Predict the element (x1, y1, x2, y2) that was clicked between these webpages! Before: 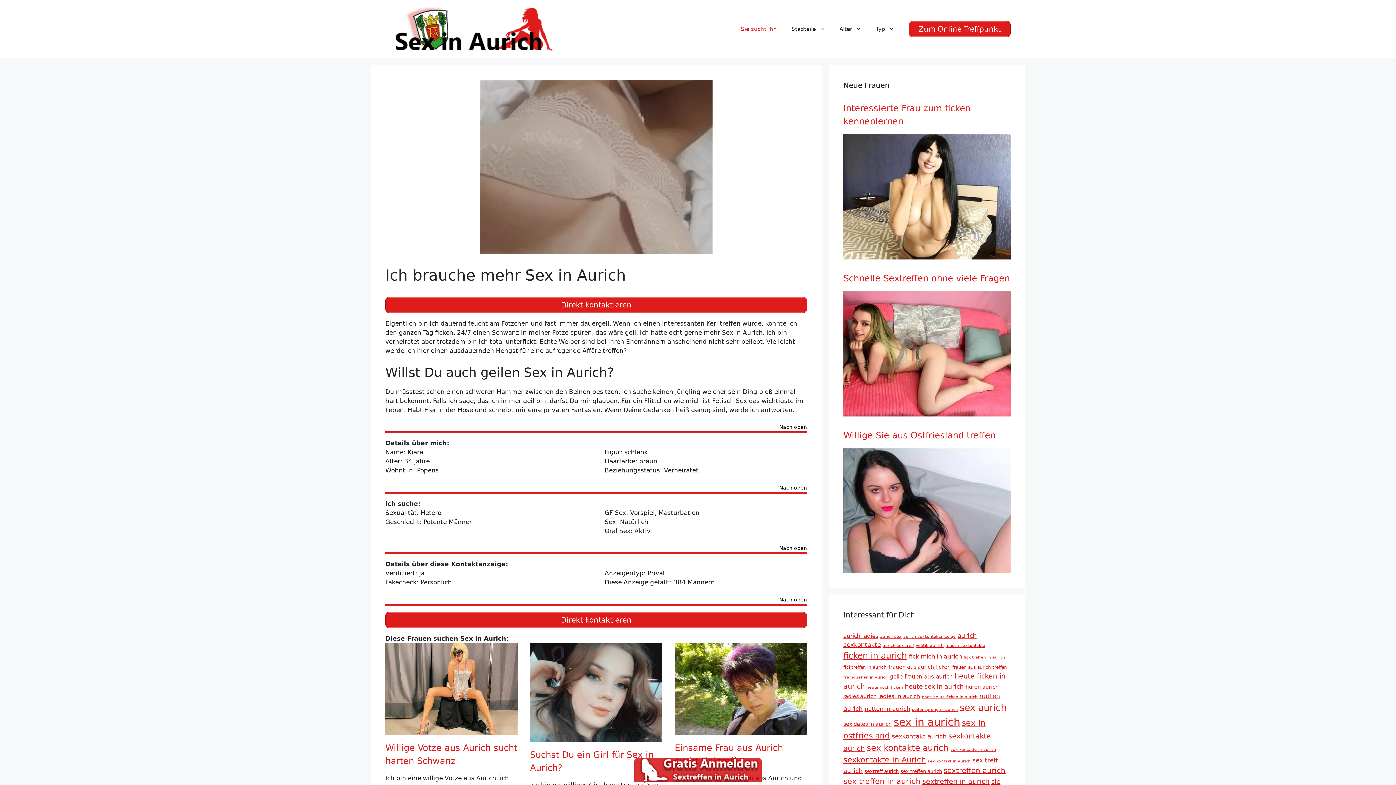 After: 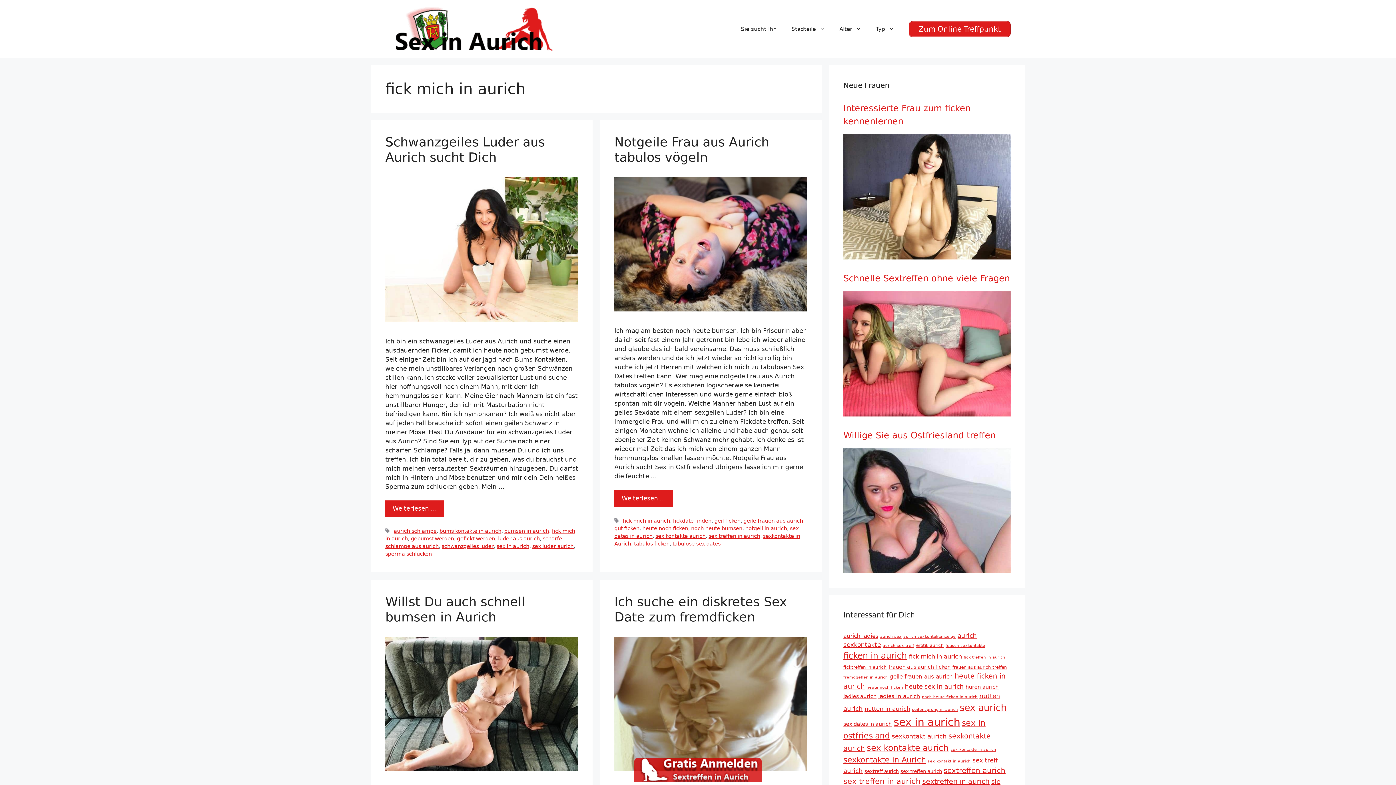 Action: bbox: (909, 653, 962, 660) label: fick mich in aurich (9 Einträge)